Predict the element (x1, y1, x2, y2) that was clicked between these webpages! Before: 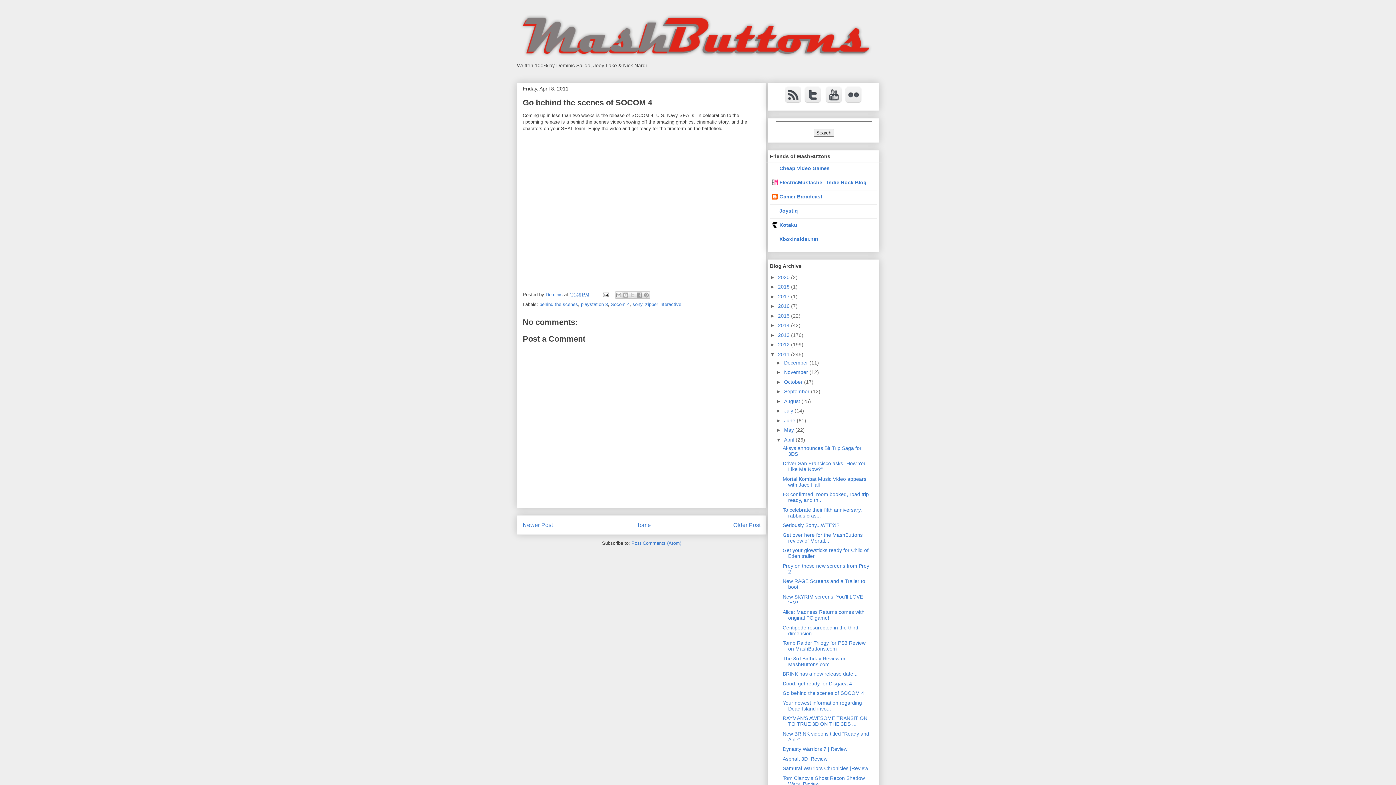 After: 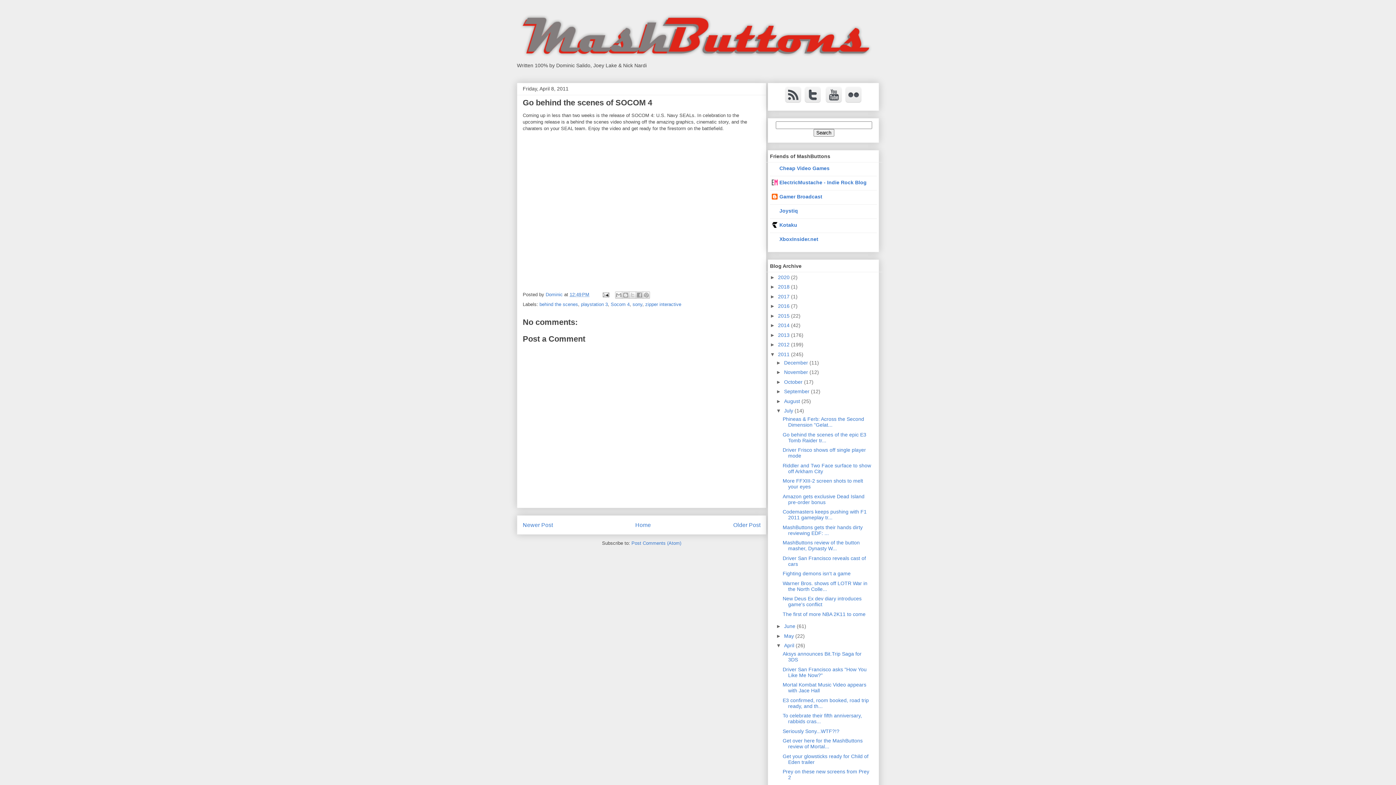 Action: label: ►   bbox: (776, 408, 784, 413)